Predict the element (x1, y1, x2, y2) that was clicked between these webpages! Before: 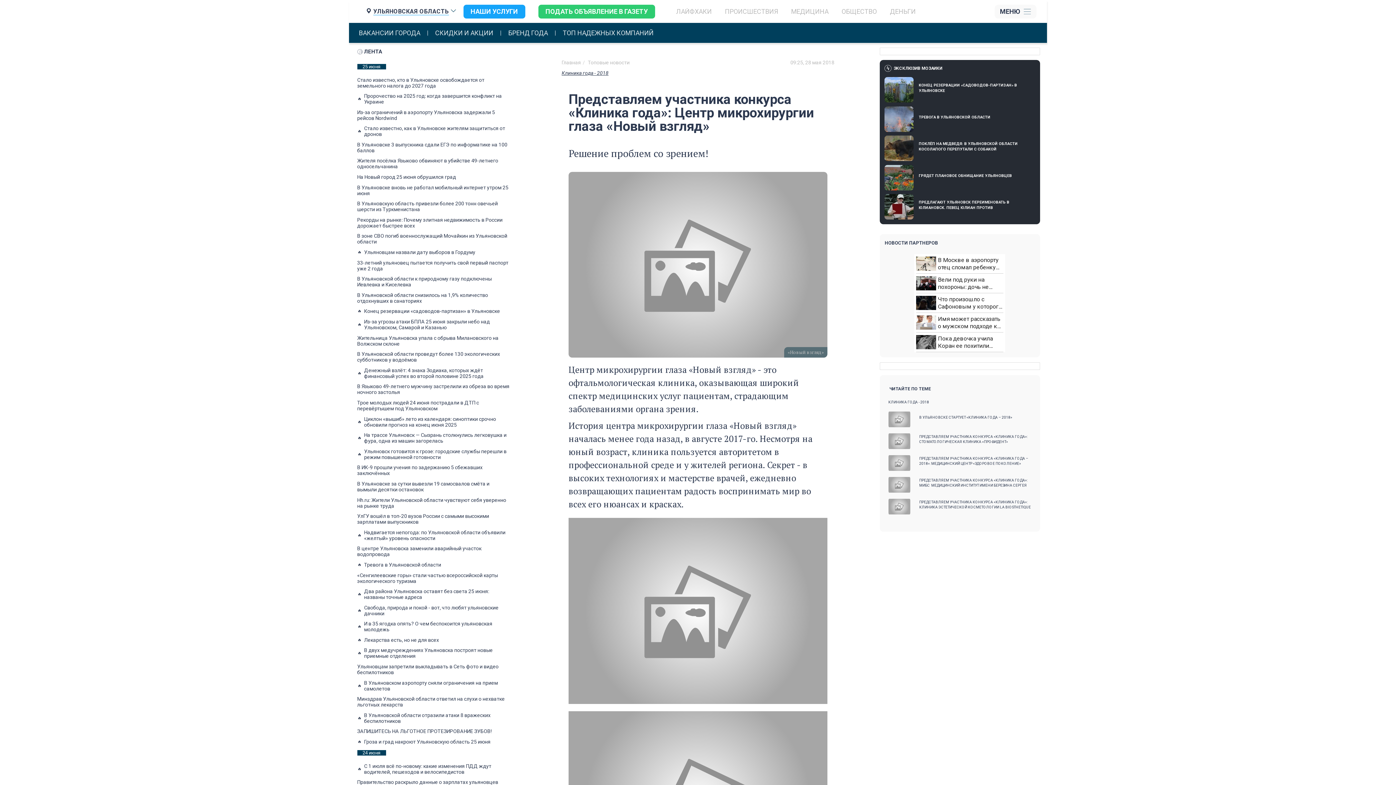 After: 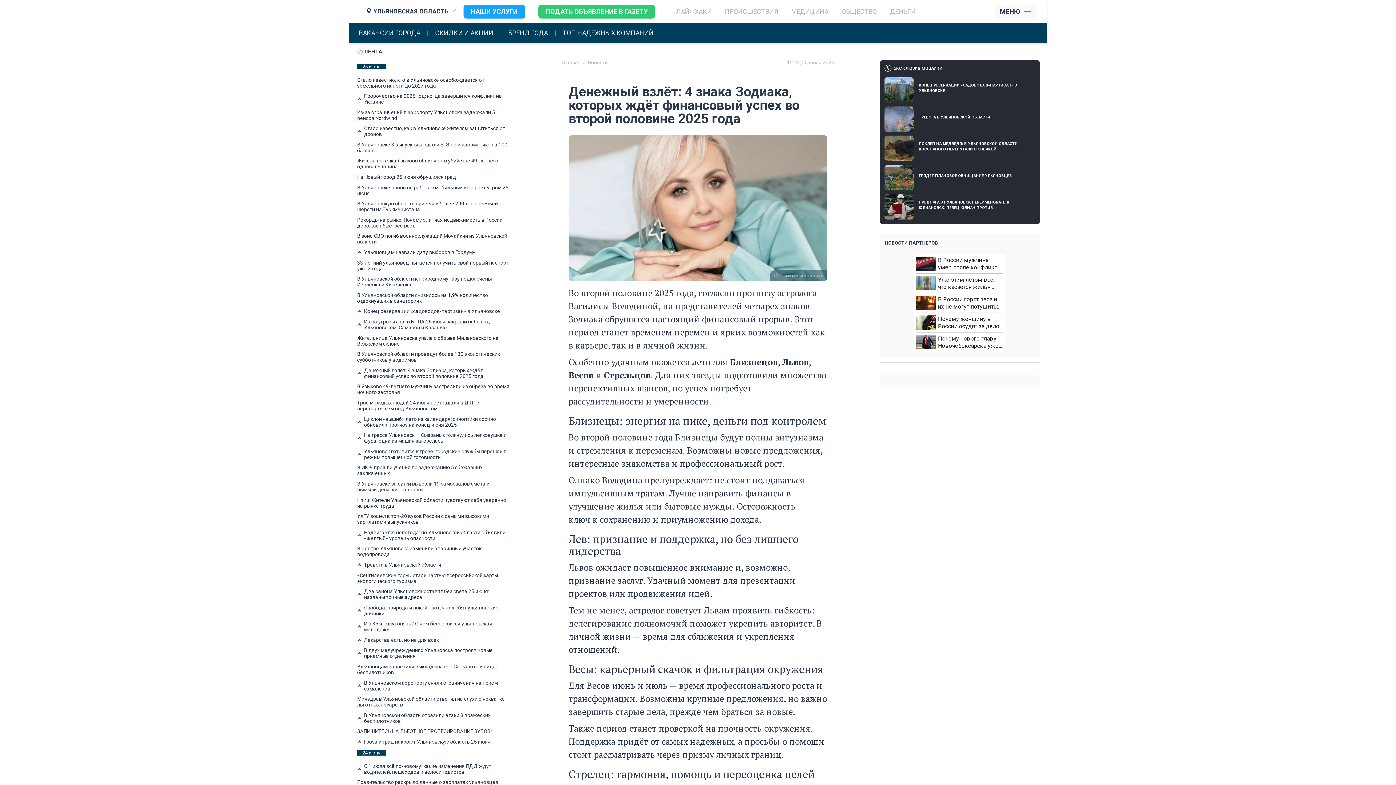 Action: label: Денежный взлёт: 4 знака Зодиака, которых ждёт финансовый успех во второй половине 2025 года bbox: (357, 367, 510, 379)